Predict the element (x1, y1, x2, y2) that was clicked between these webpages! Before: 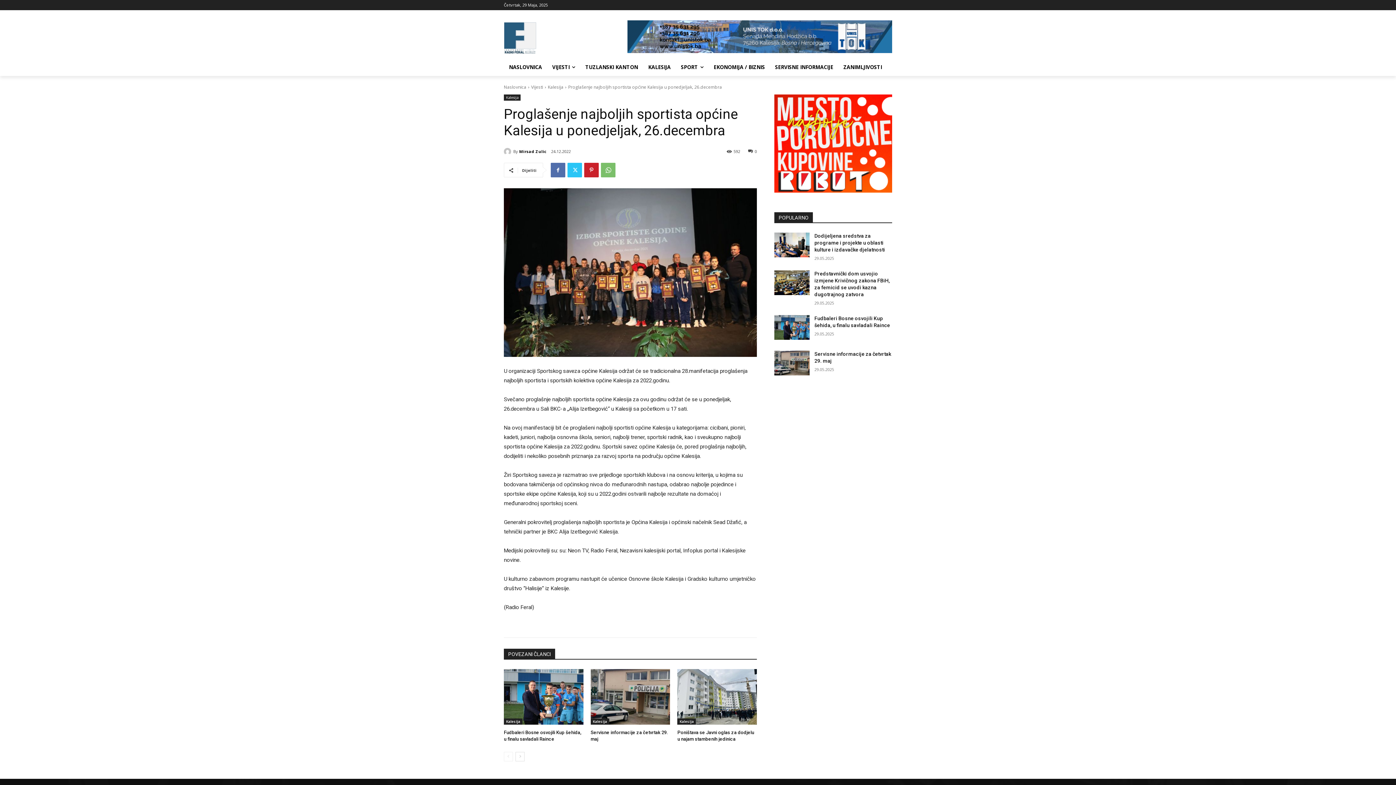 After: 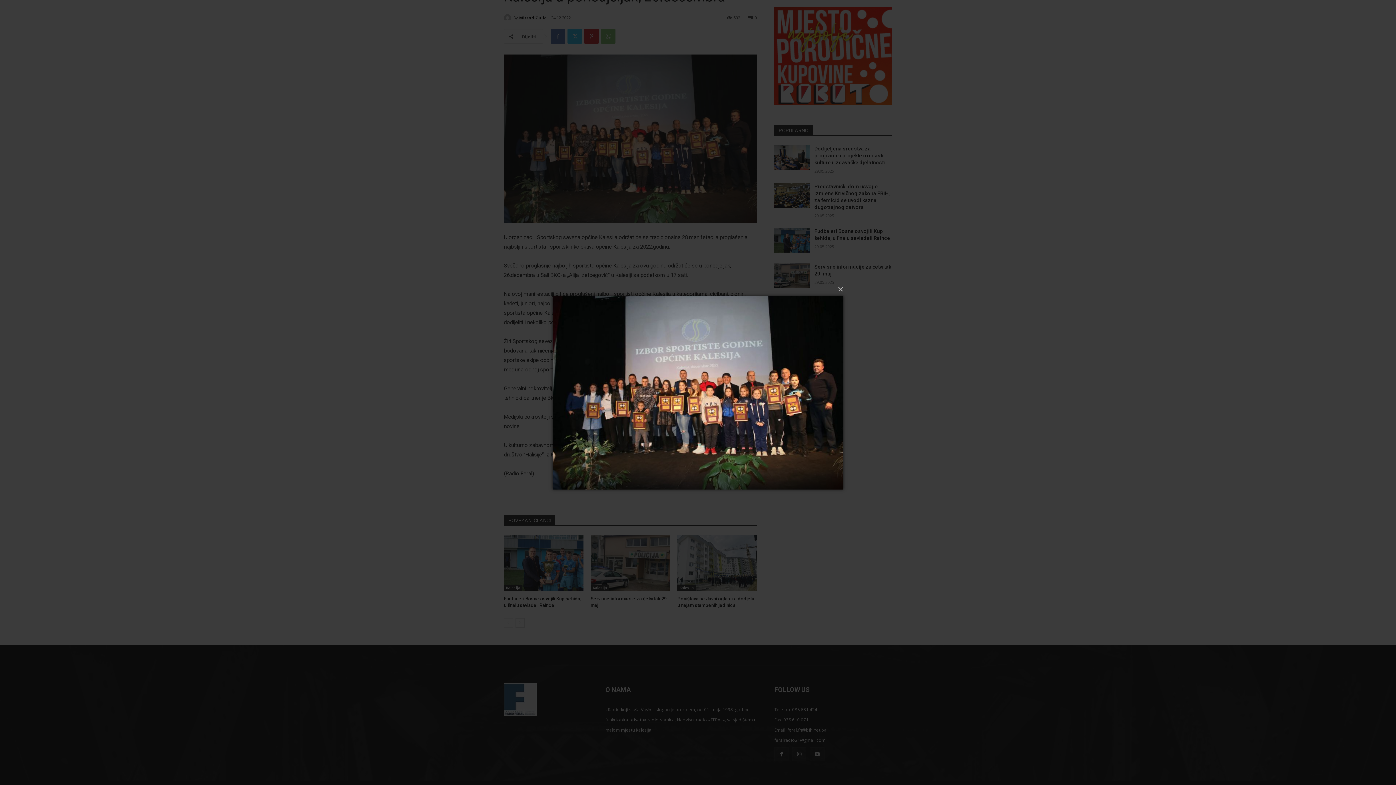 Action: bbox: (504, 188, 757, 357)